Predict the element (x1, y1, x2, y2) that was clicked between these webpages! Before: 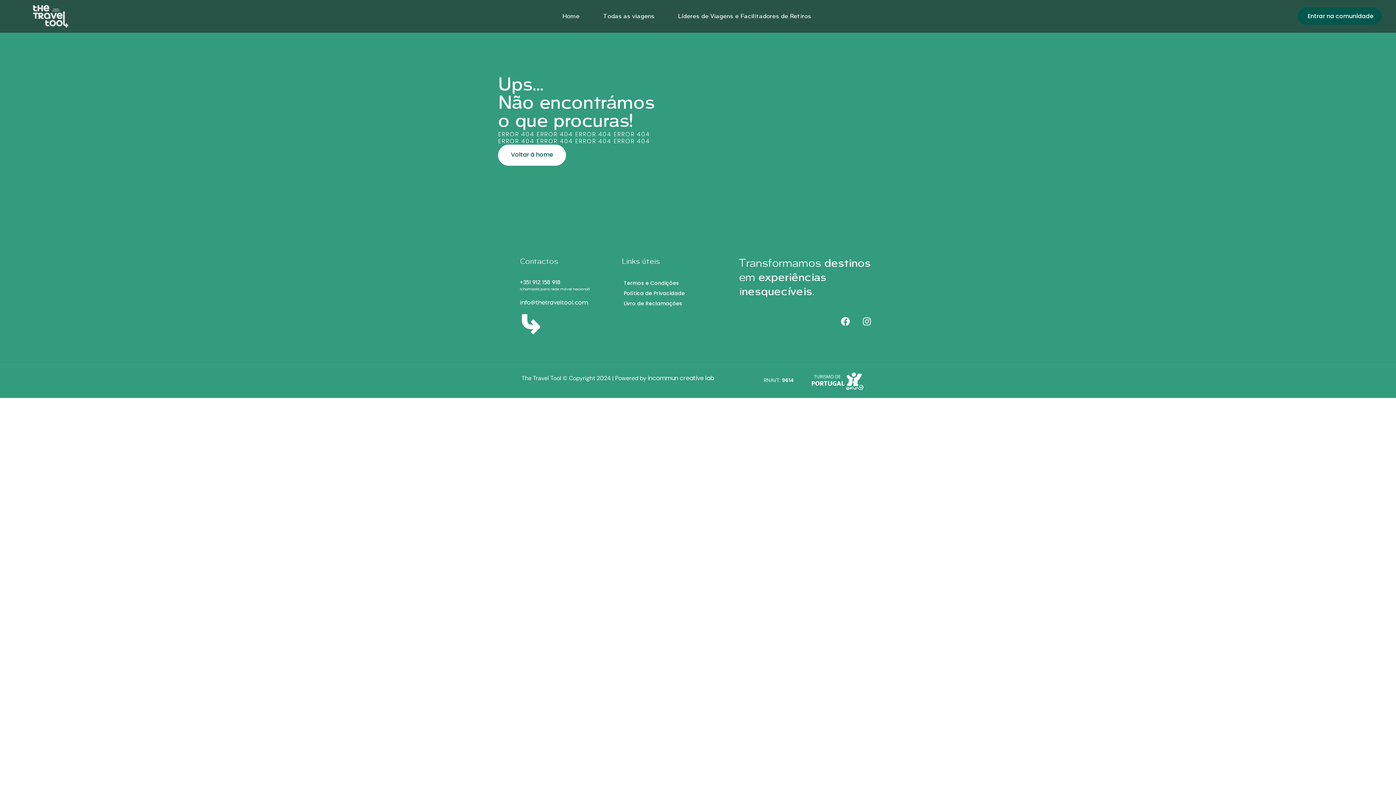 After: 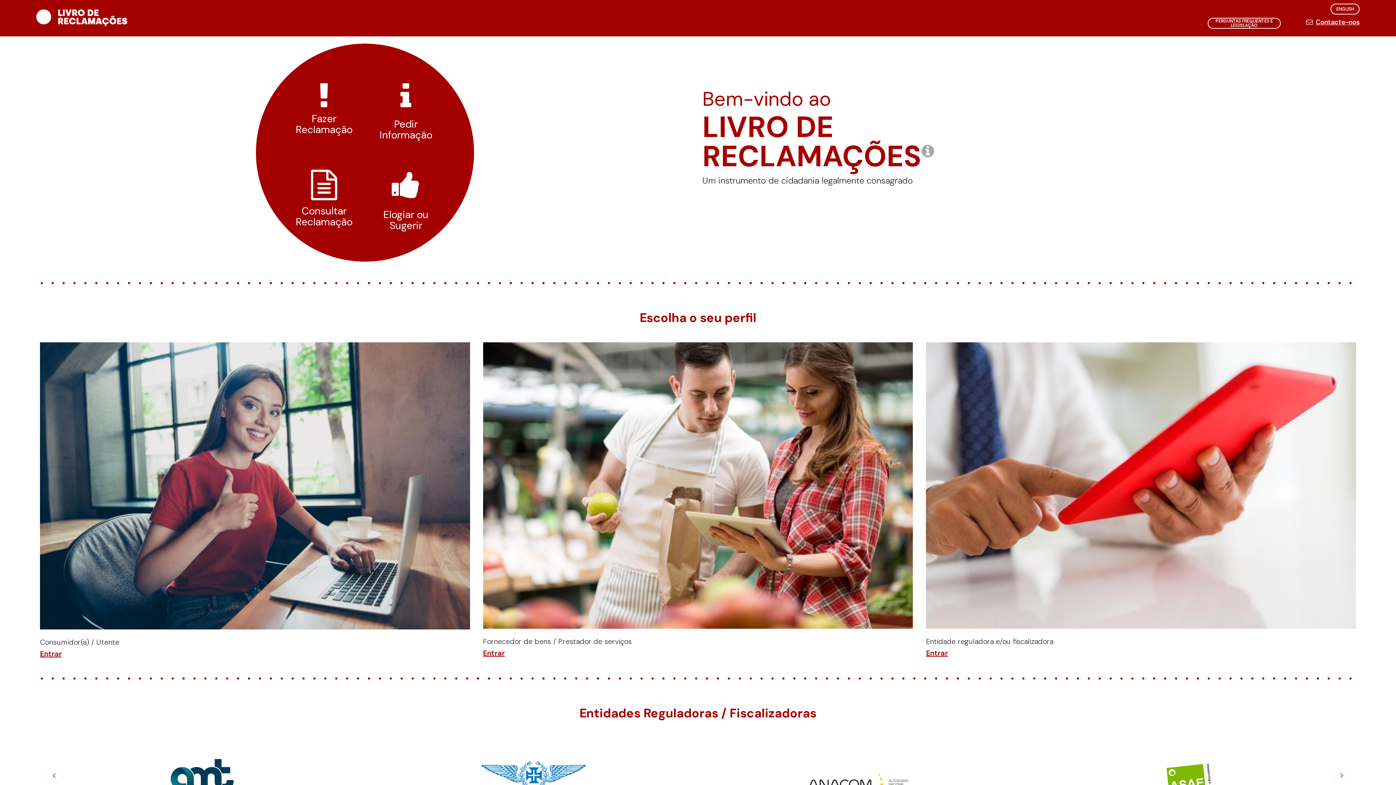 Action: label: Livro de Reclamações bbox: (622, 298, 702, 308)